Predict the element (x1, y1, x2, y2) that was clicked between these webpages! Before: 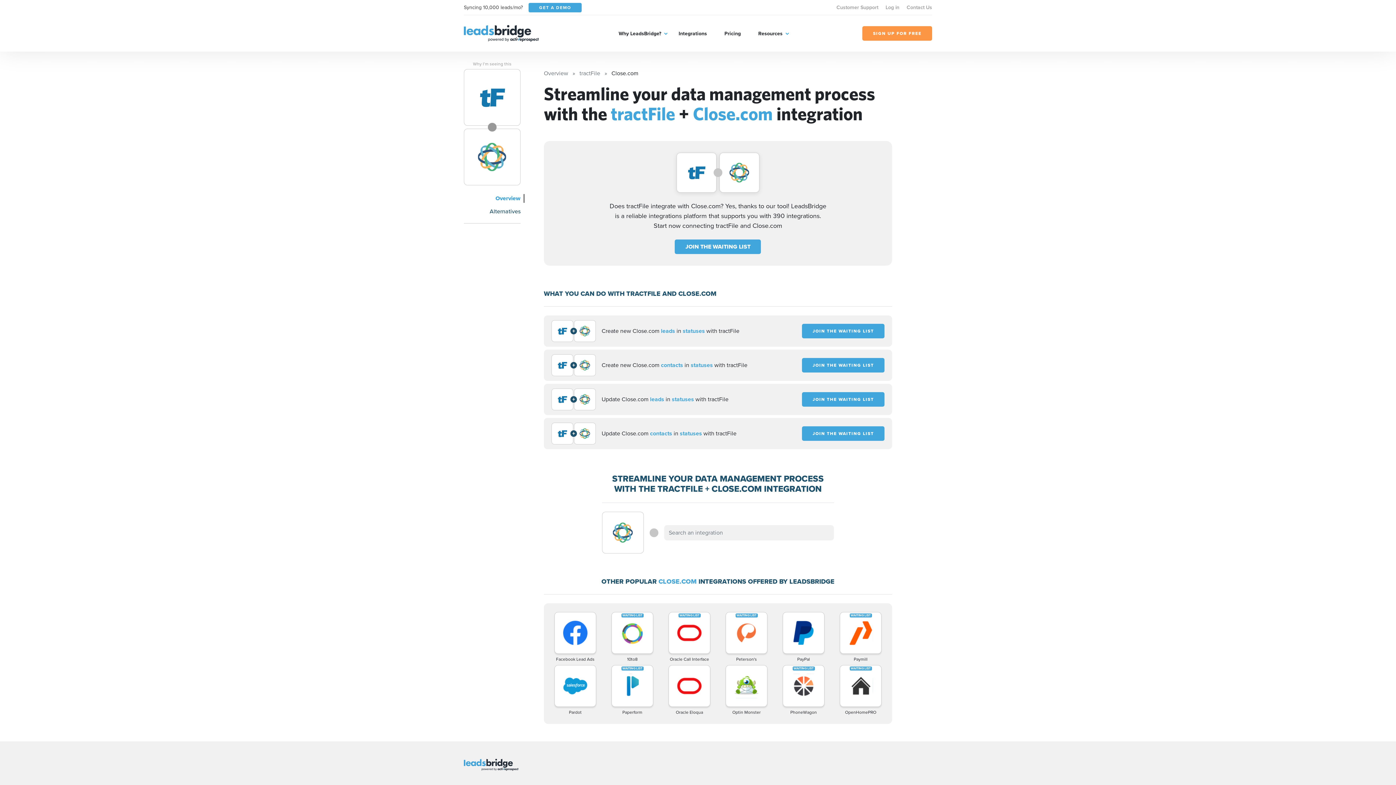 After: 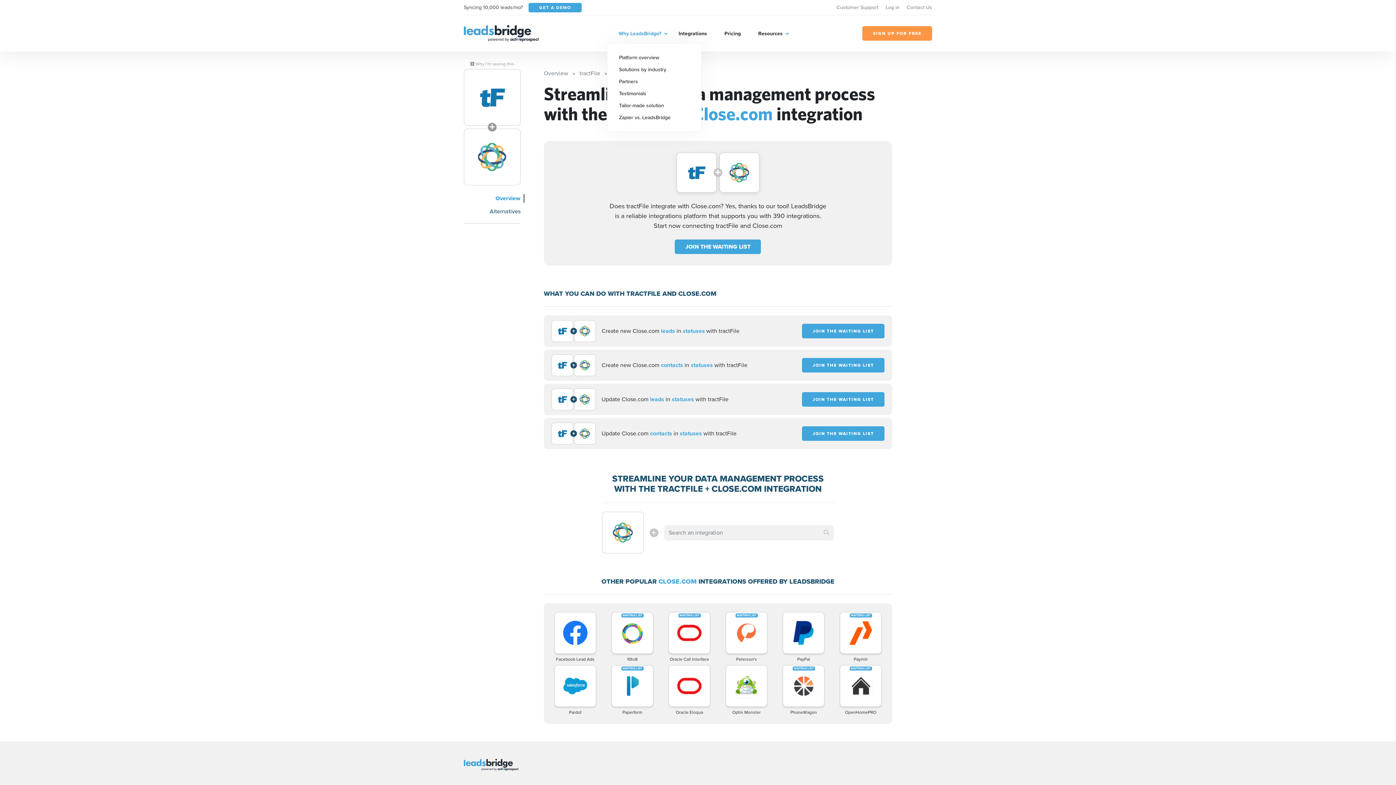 Action: label: Why LeadsBridge? bbox: (618, 29, 661, 37)